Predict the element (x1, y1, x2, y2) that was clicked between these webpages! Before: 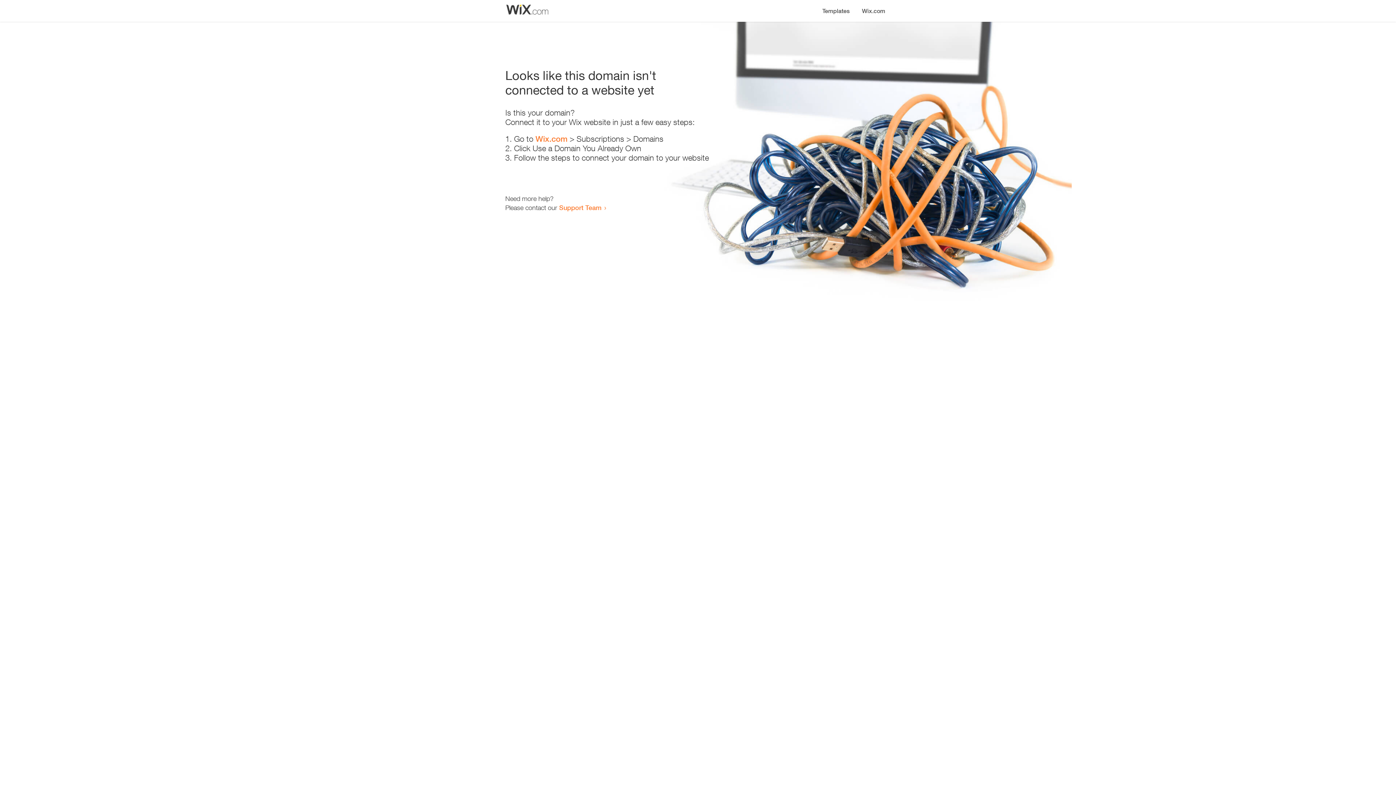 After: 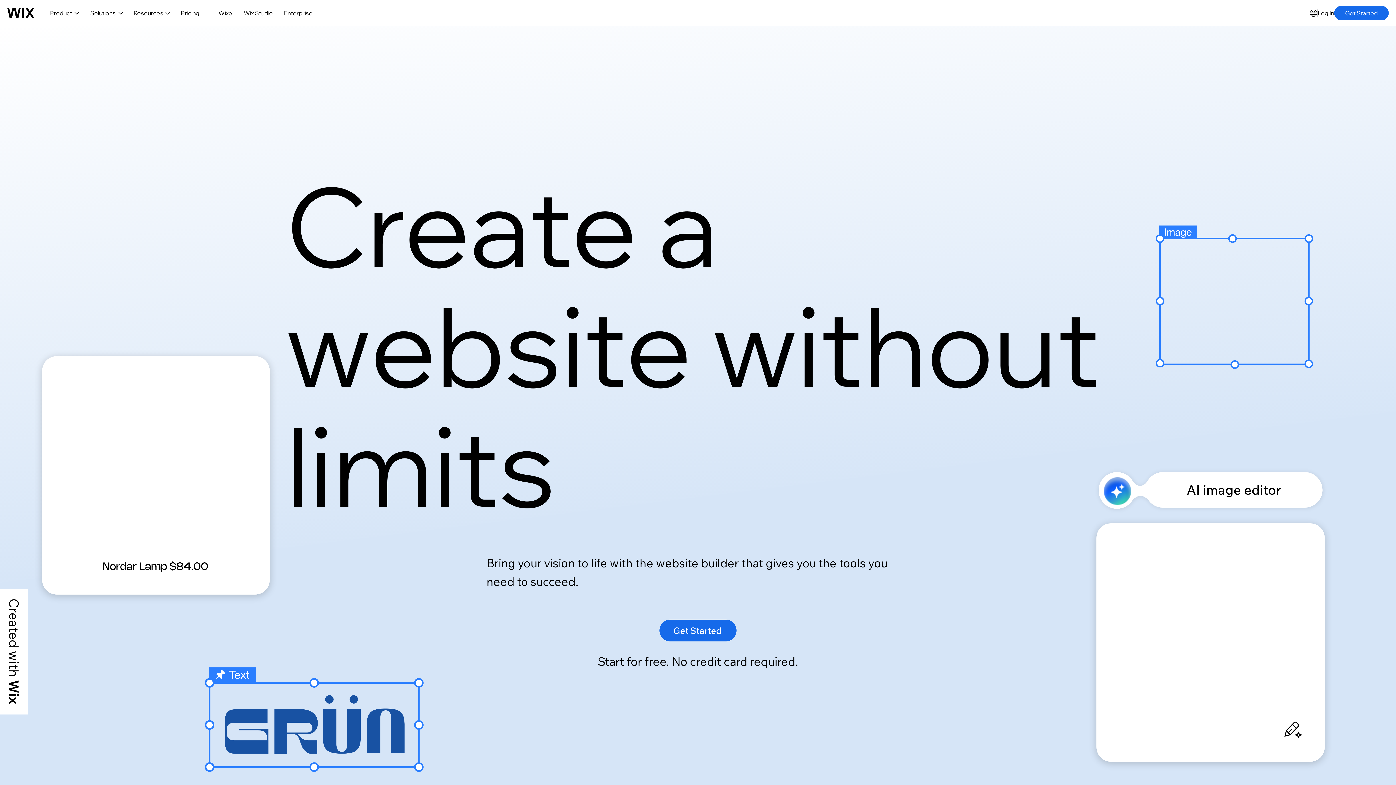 Action: bbox: (856, 0, 890, 14) label: Wix.com